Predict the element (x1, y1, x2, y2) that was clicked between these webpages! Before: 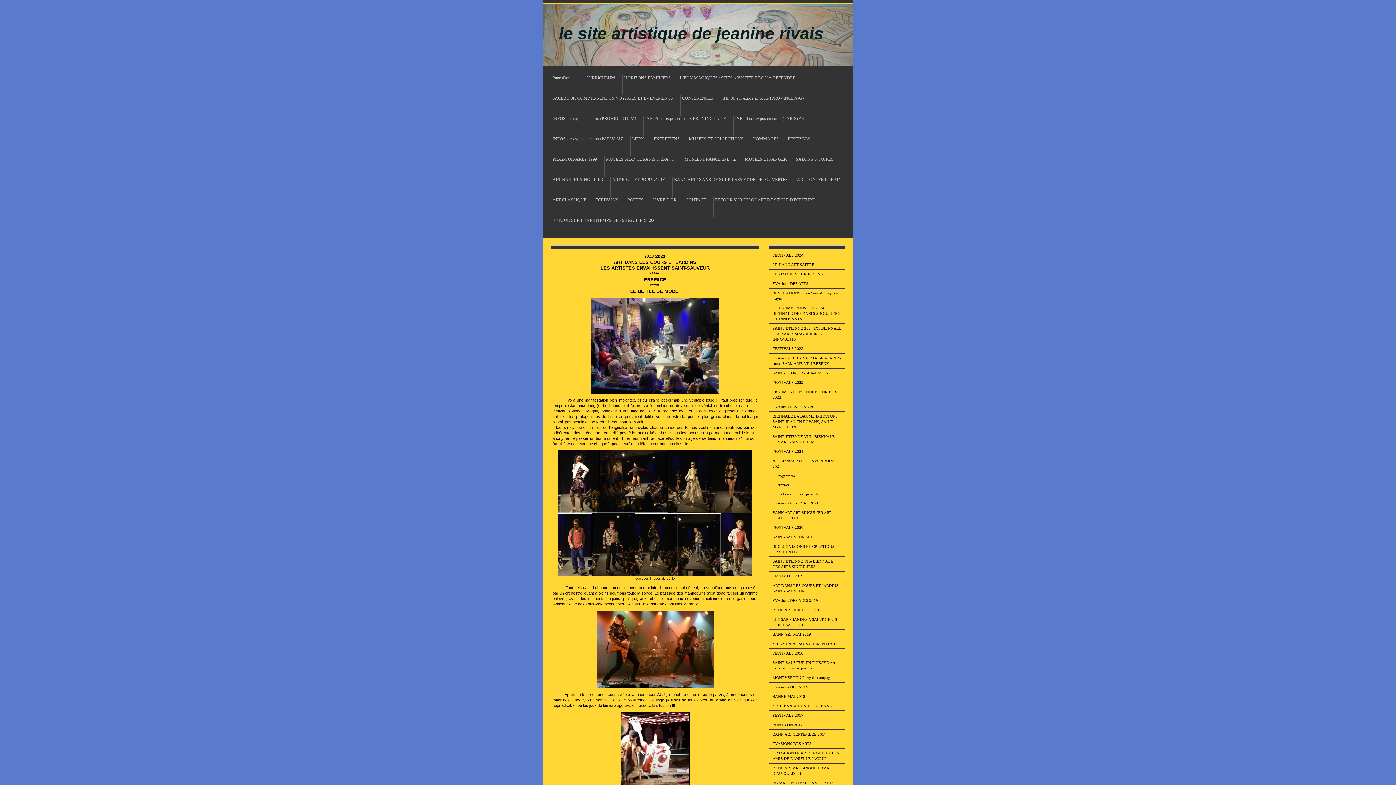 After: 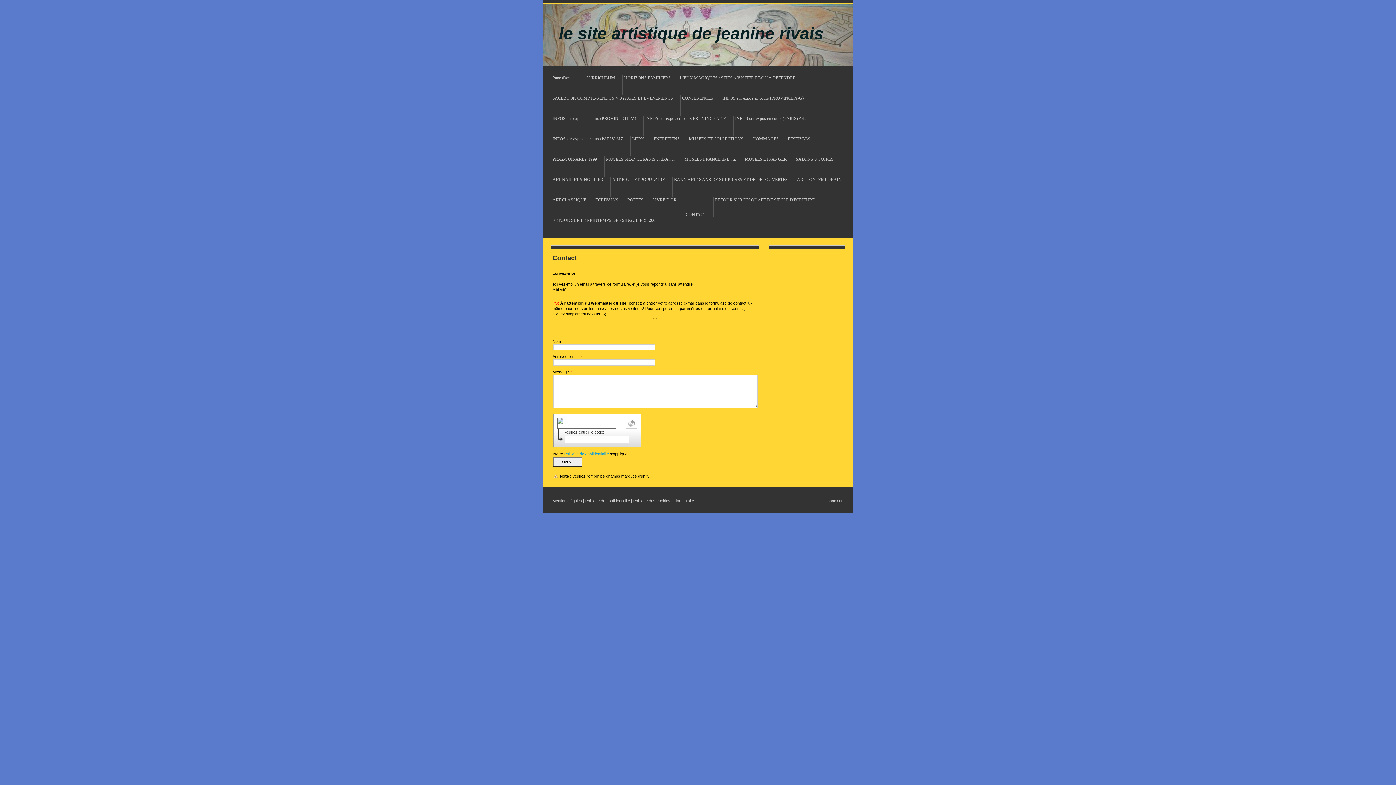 Action: label: CONTACT bbox: (684, 197, 713, 217)